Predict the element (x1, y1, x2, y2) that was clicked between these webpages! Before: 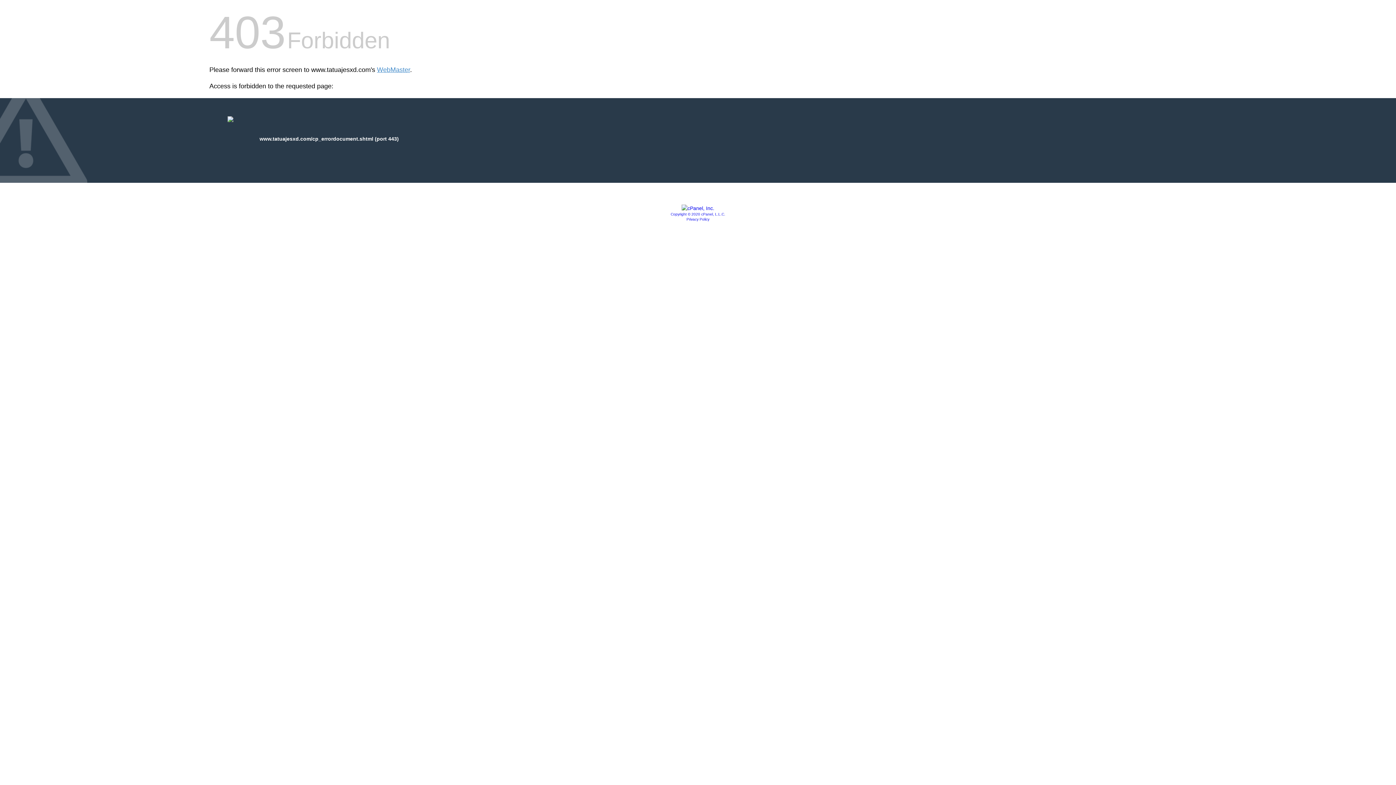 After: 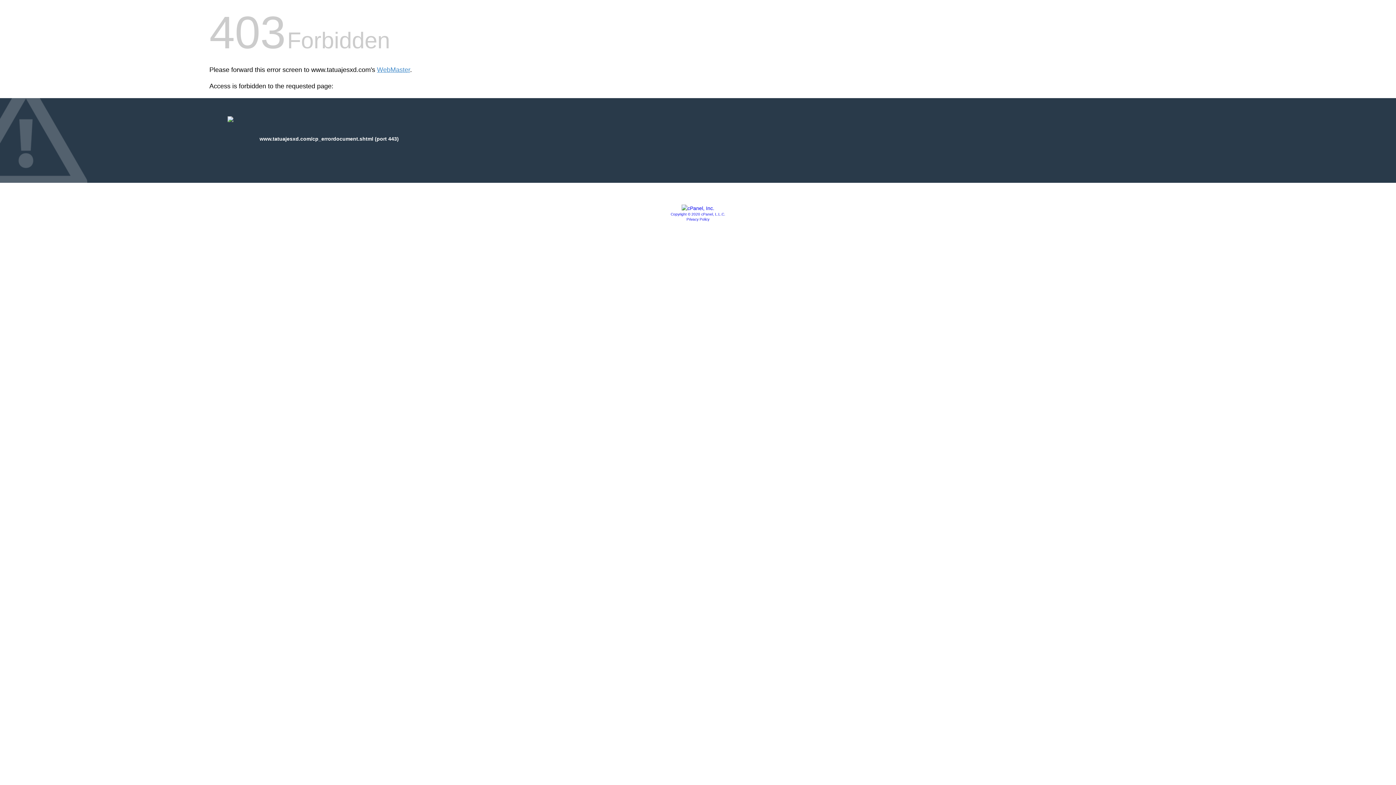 Action: bbox: (681, 205, 714, 211)